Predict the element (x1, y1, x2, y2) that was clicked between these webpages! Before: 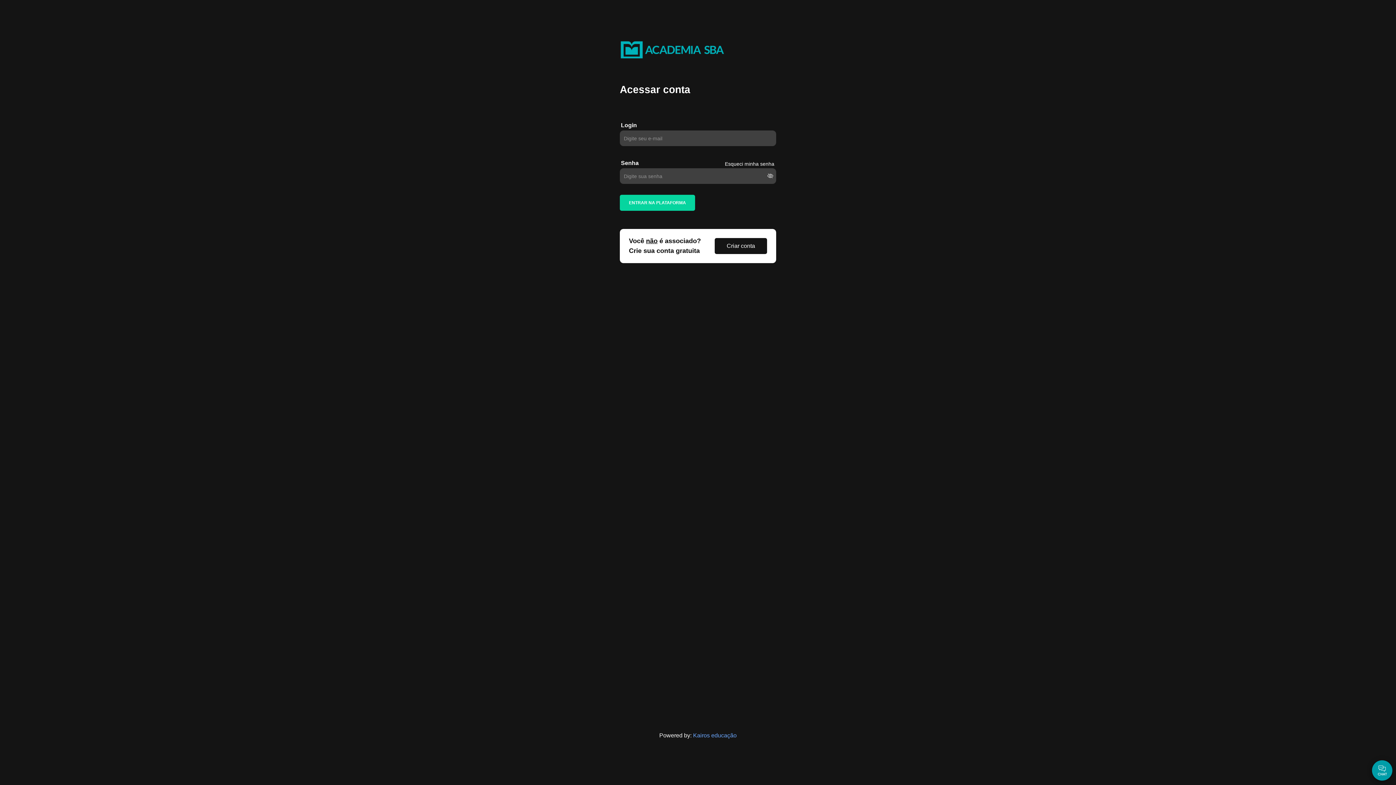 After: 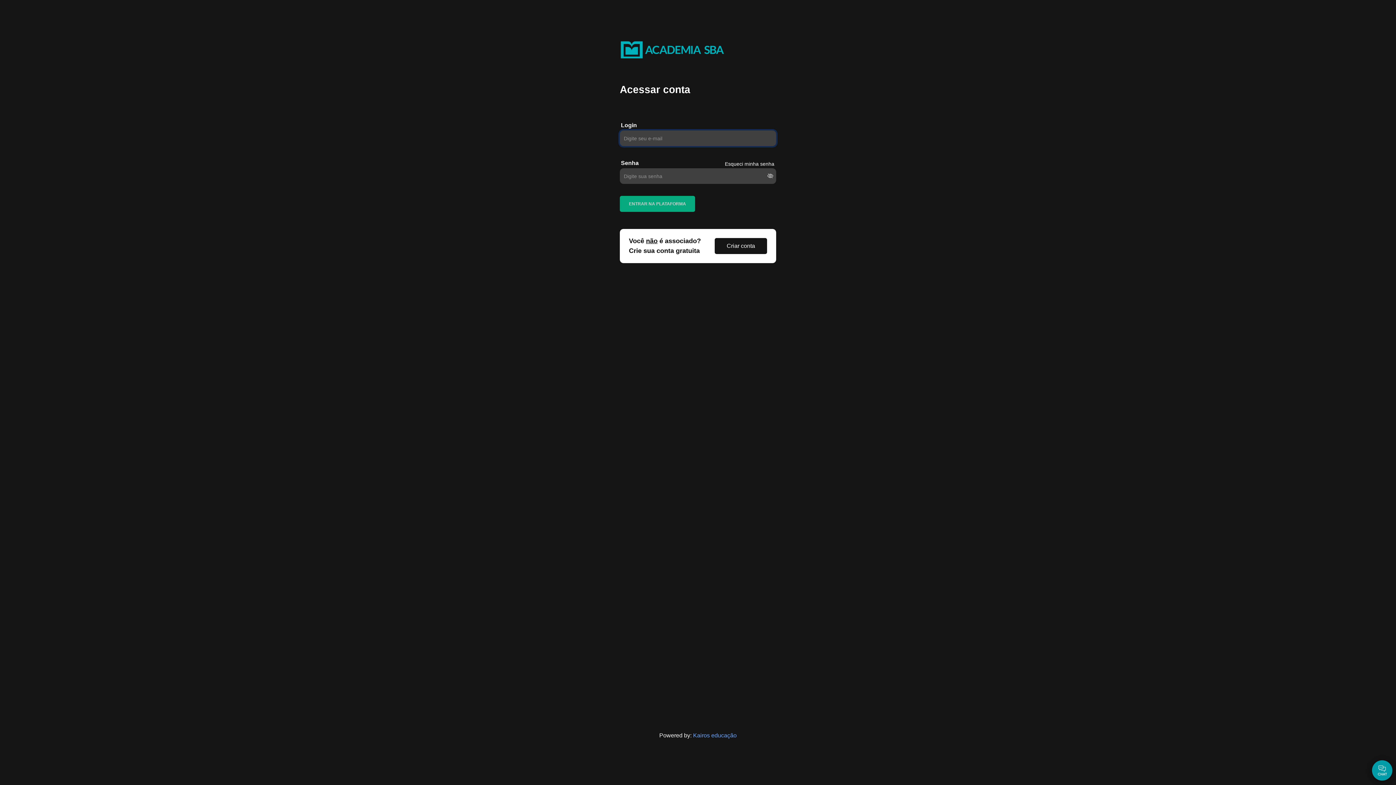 Action: bbox: (620, 194, 695, 210) label: ENTRAR NA PLATAFORMA